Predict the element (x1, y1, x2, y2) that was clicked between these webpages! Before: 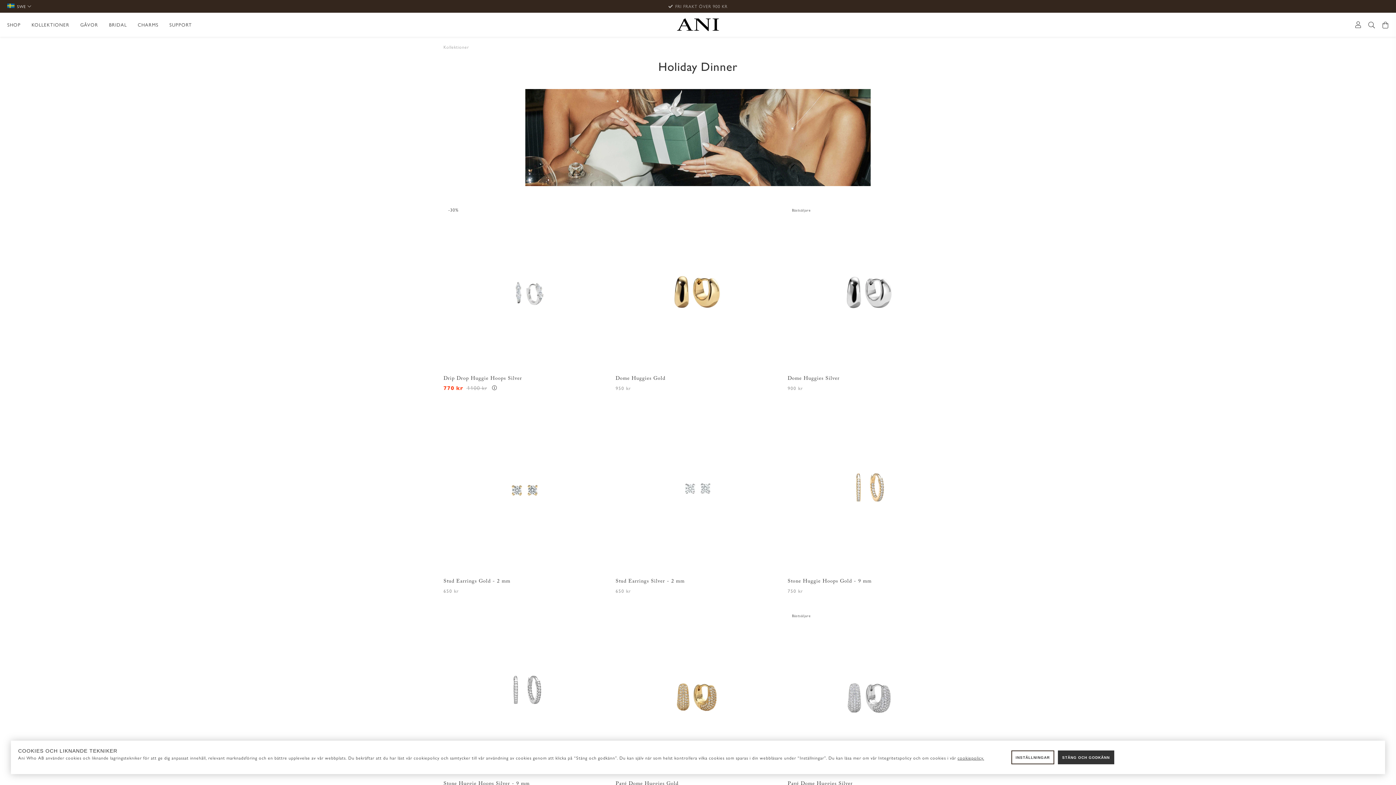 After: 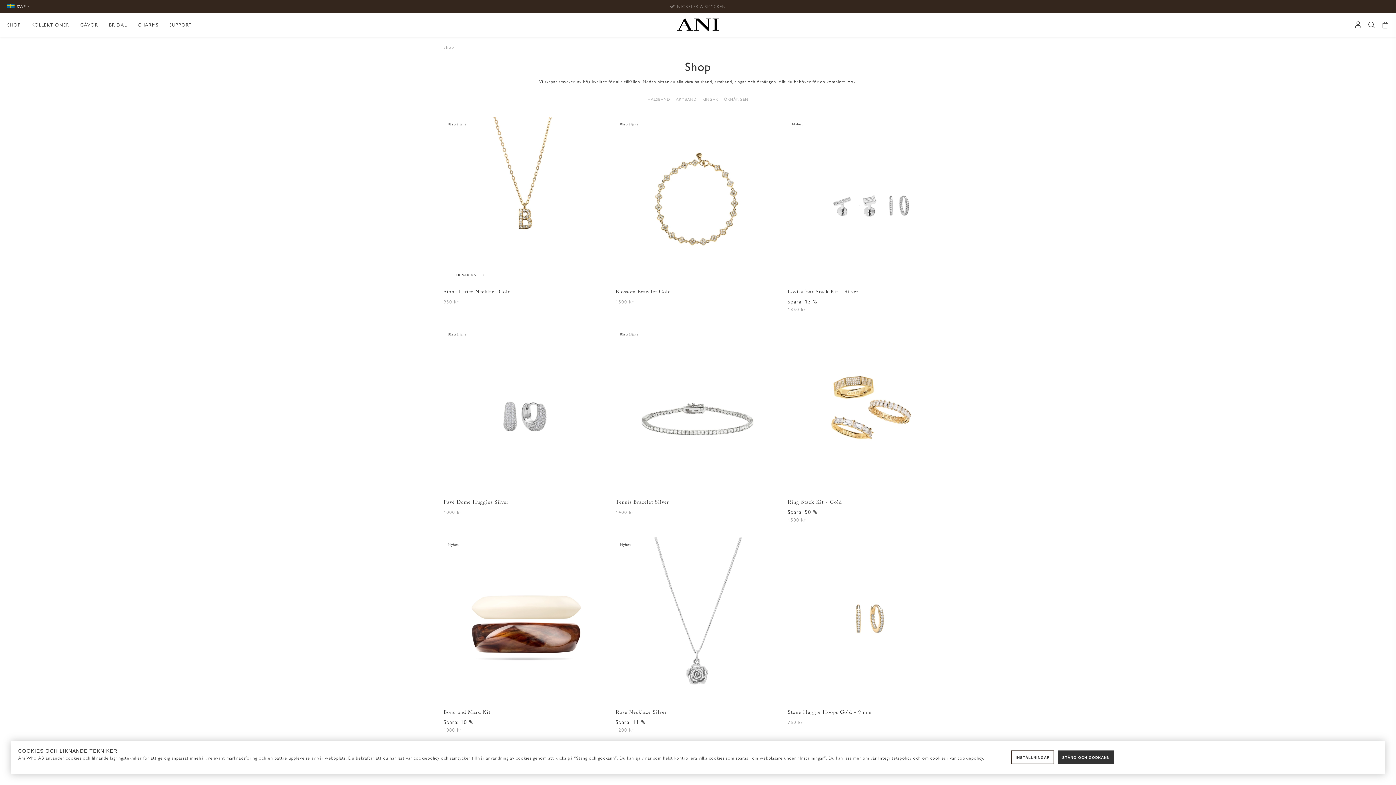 Action: bbox: (7, 12, 26, 36) label: SHOP